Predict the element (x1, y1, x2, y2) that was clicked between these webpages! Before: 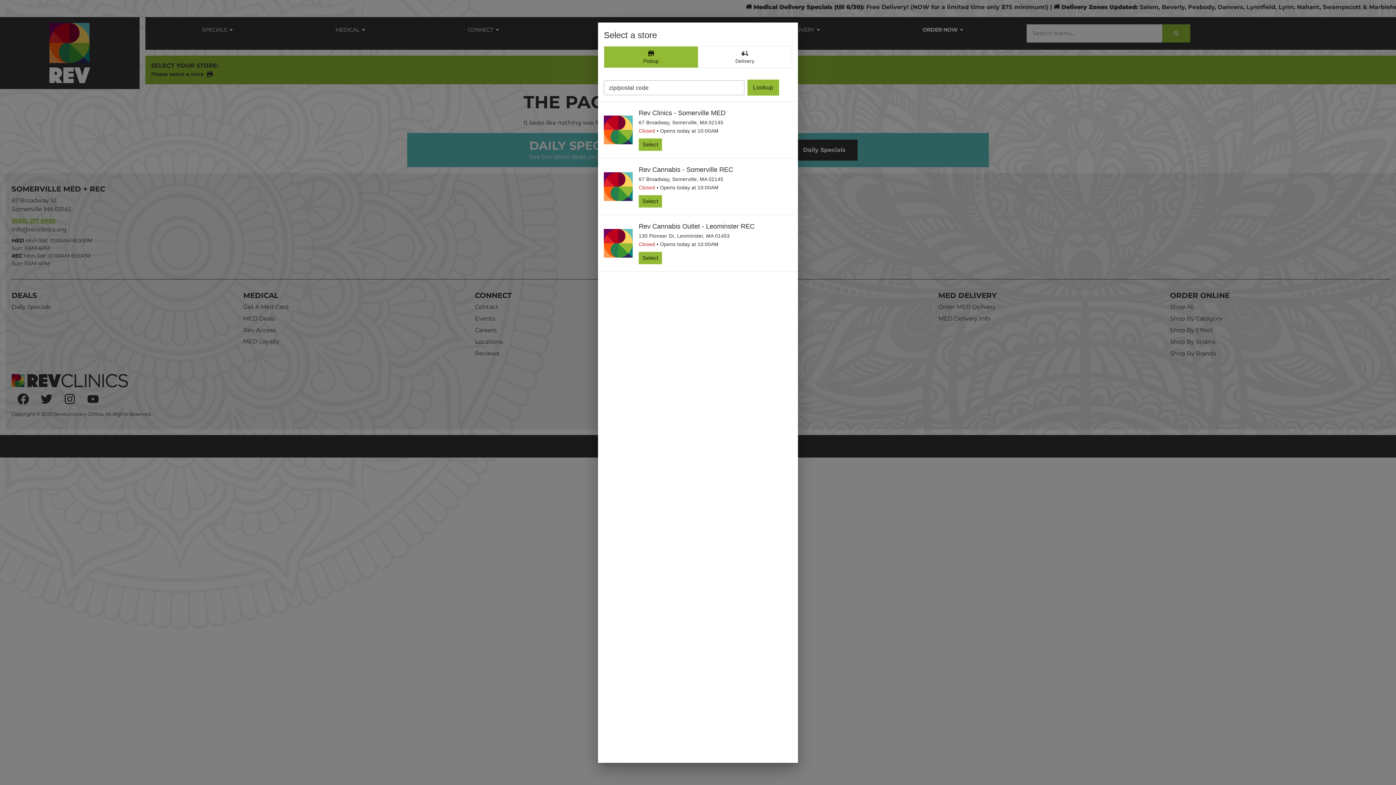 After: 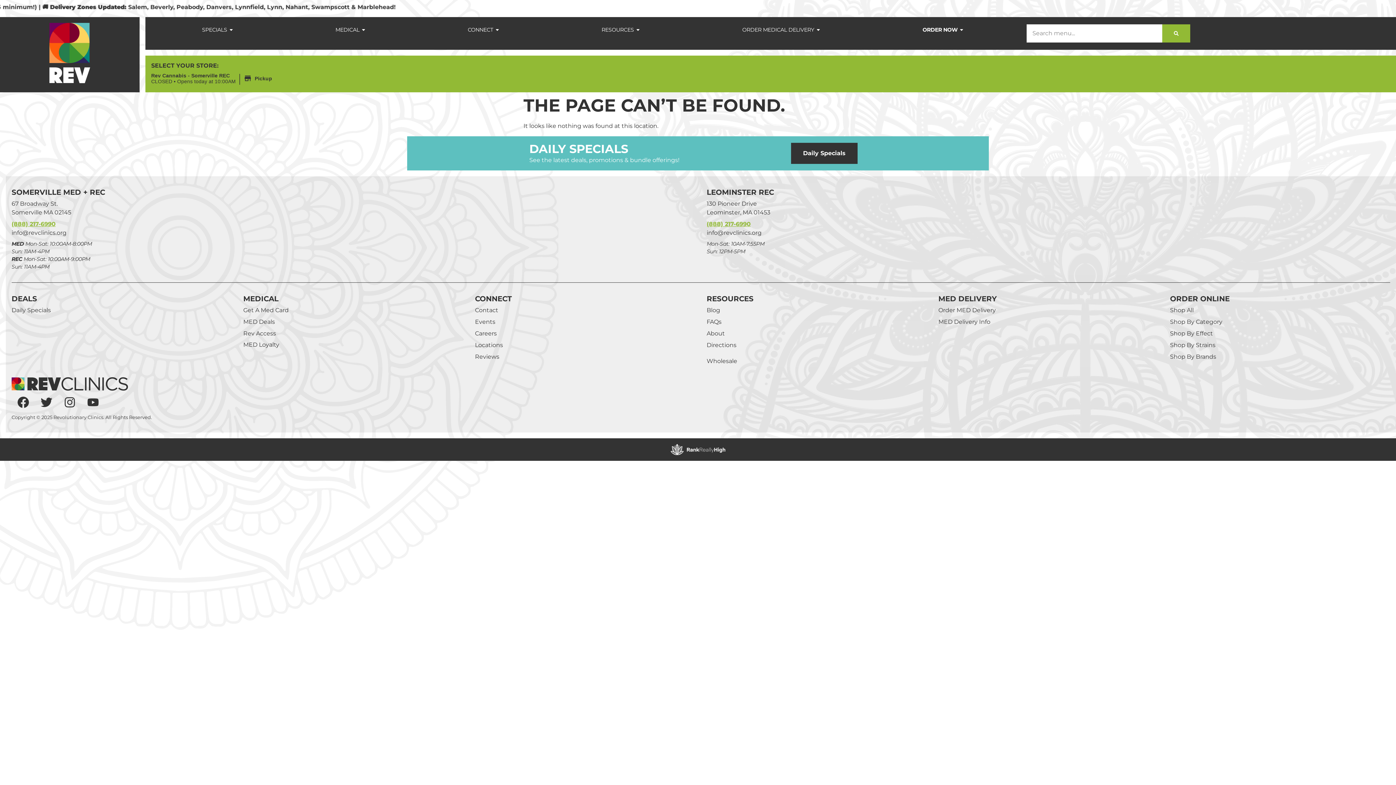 Action: label: Select bbox: (638, 195, 662, 207)